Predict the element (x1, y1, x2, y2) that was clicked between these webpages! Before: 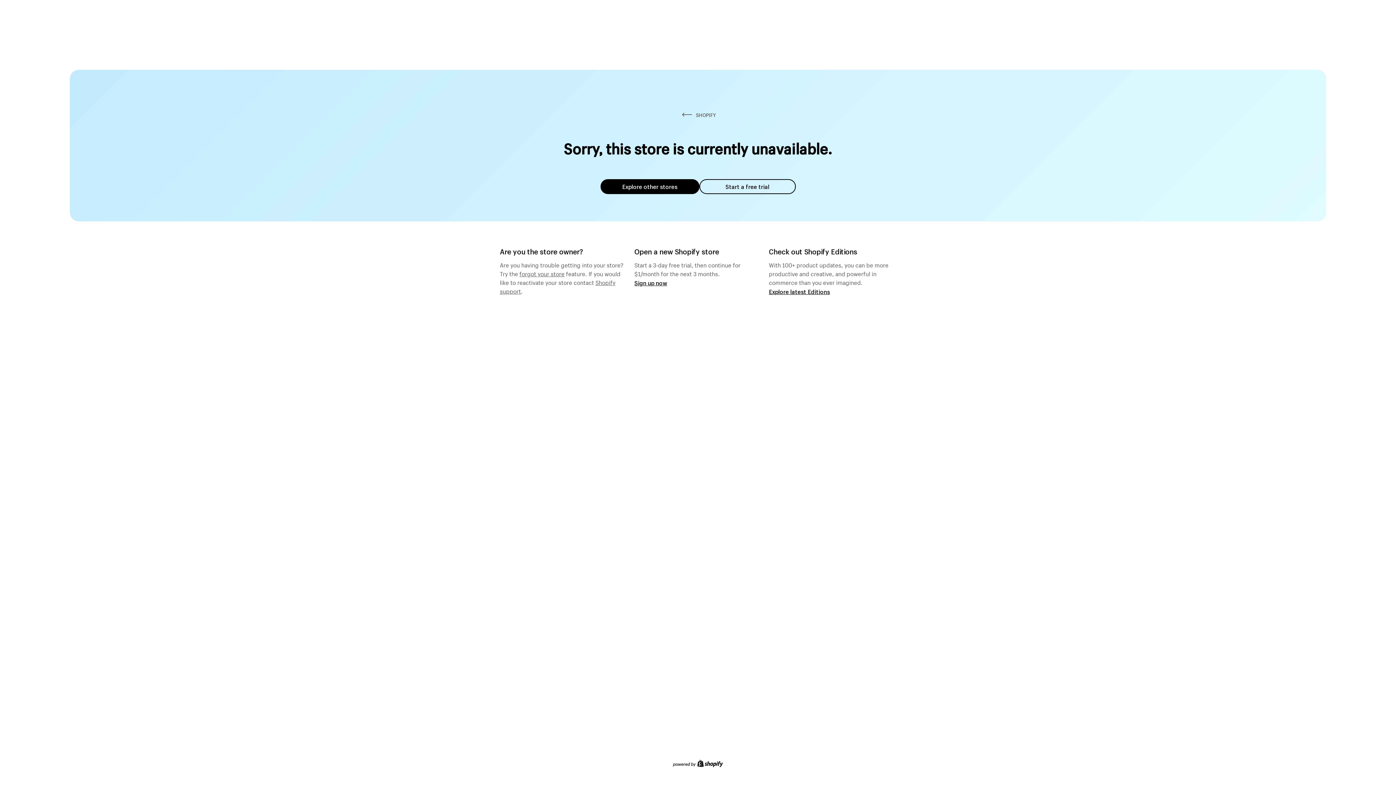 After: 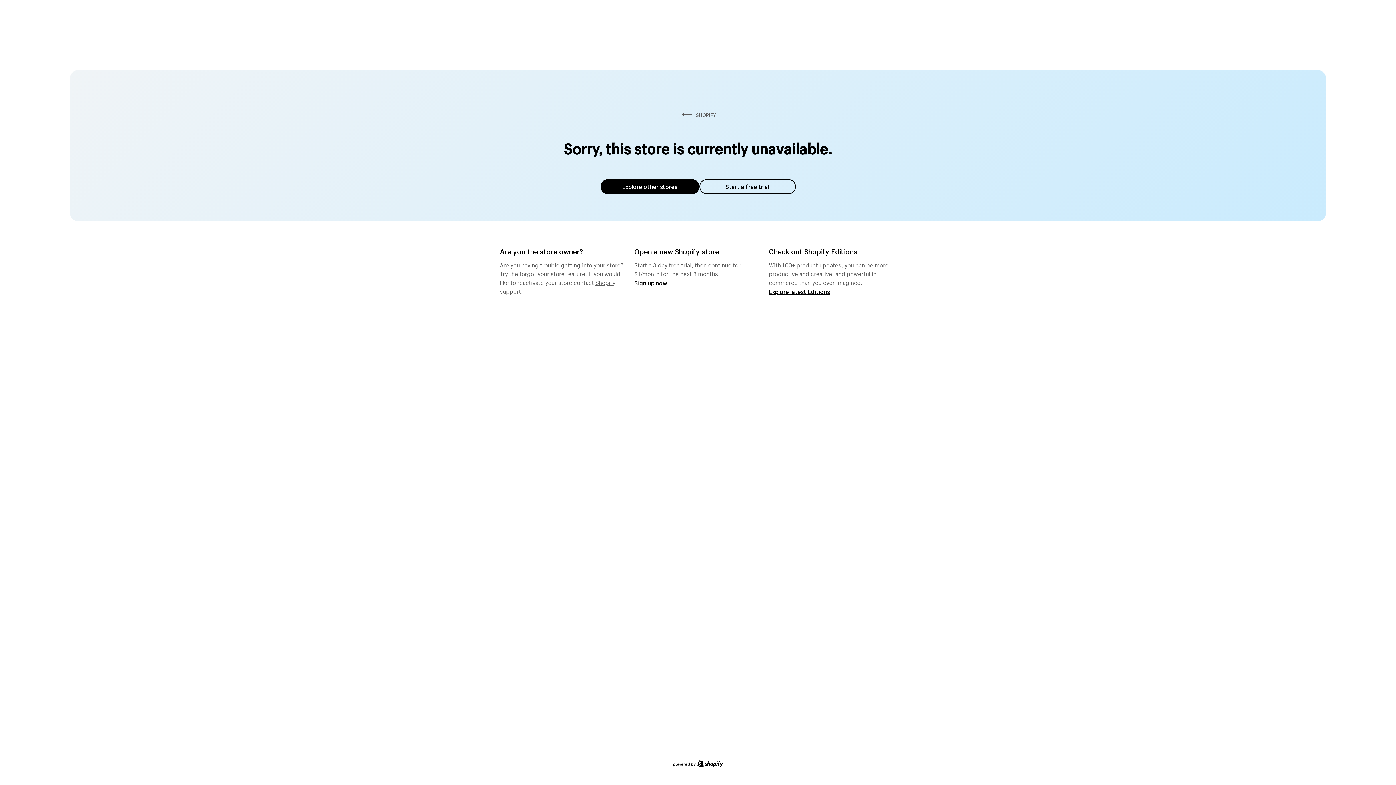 Action: bbox: (519, 268, 564, 277) label: forgot your store